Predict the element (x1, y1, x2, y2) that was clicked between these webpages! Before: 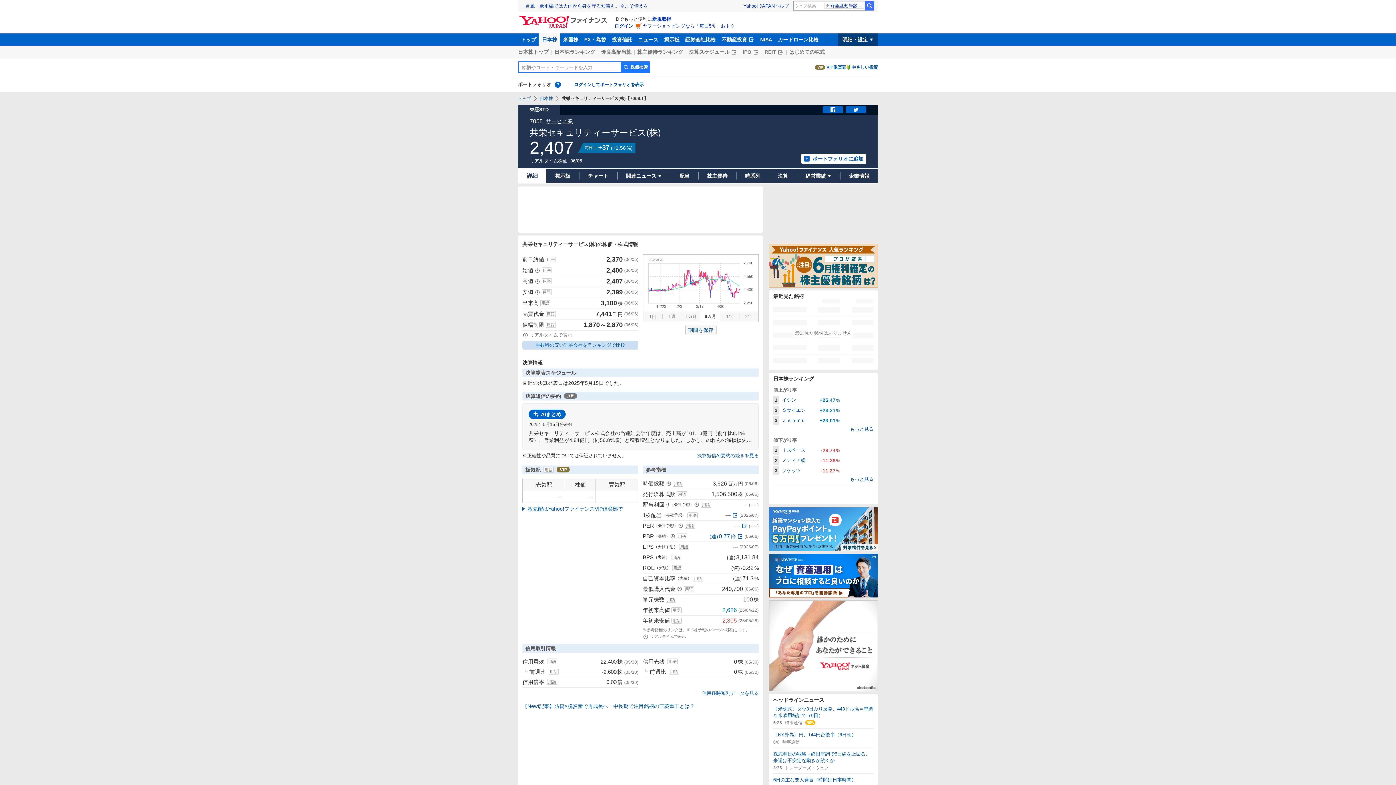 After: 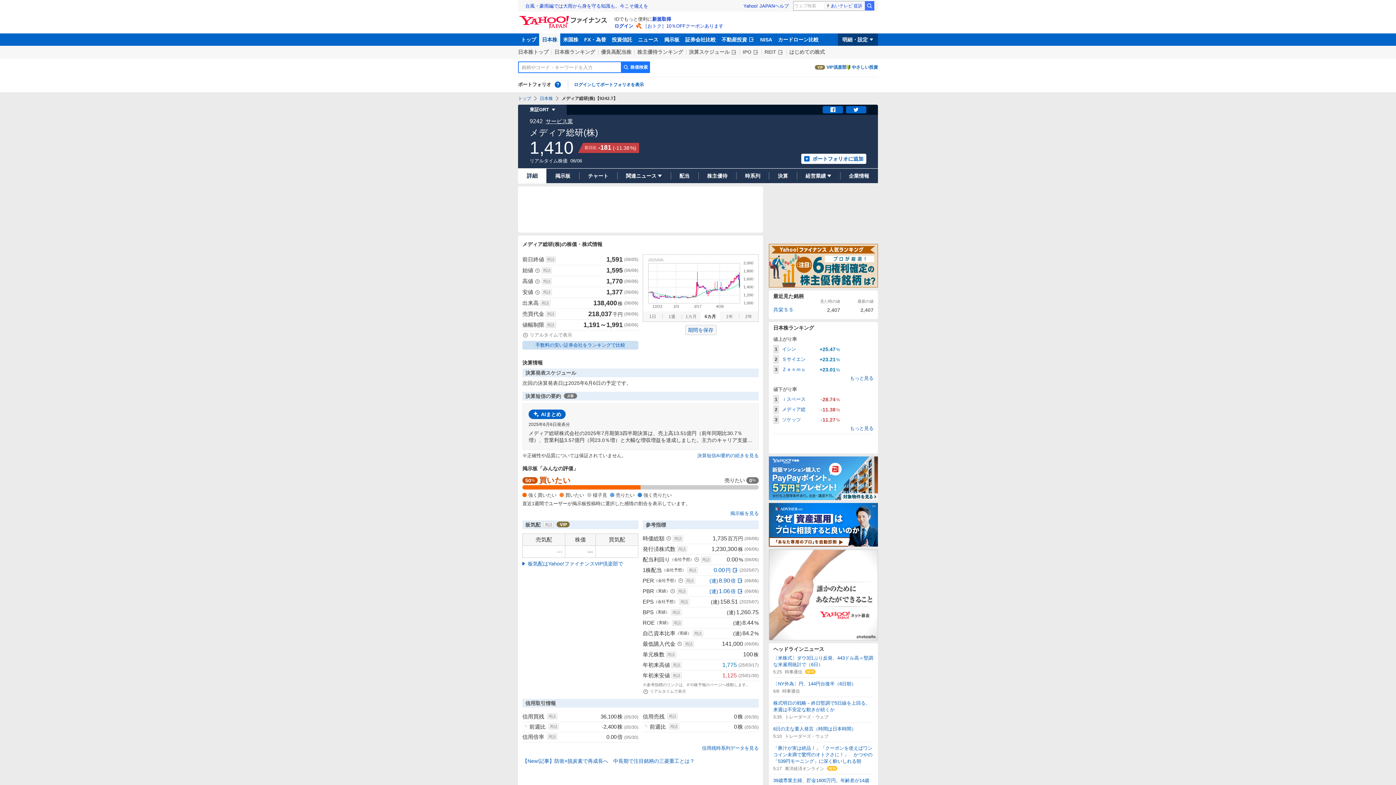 Action: bbox: (773, 456, 840, 465) label: 2
メディア総
-11.38%